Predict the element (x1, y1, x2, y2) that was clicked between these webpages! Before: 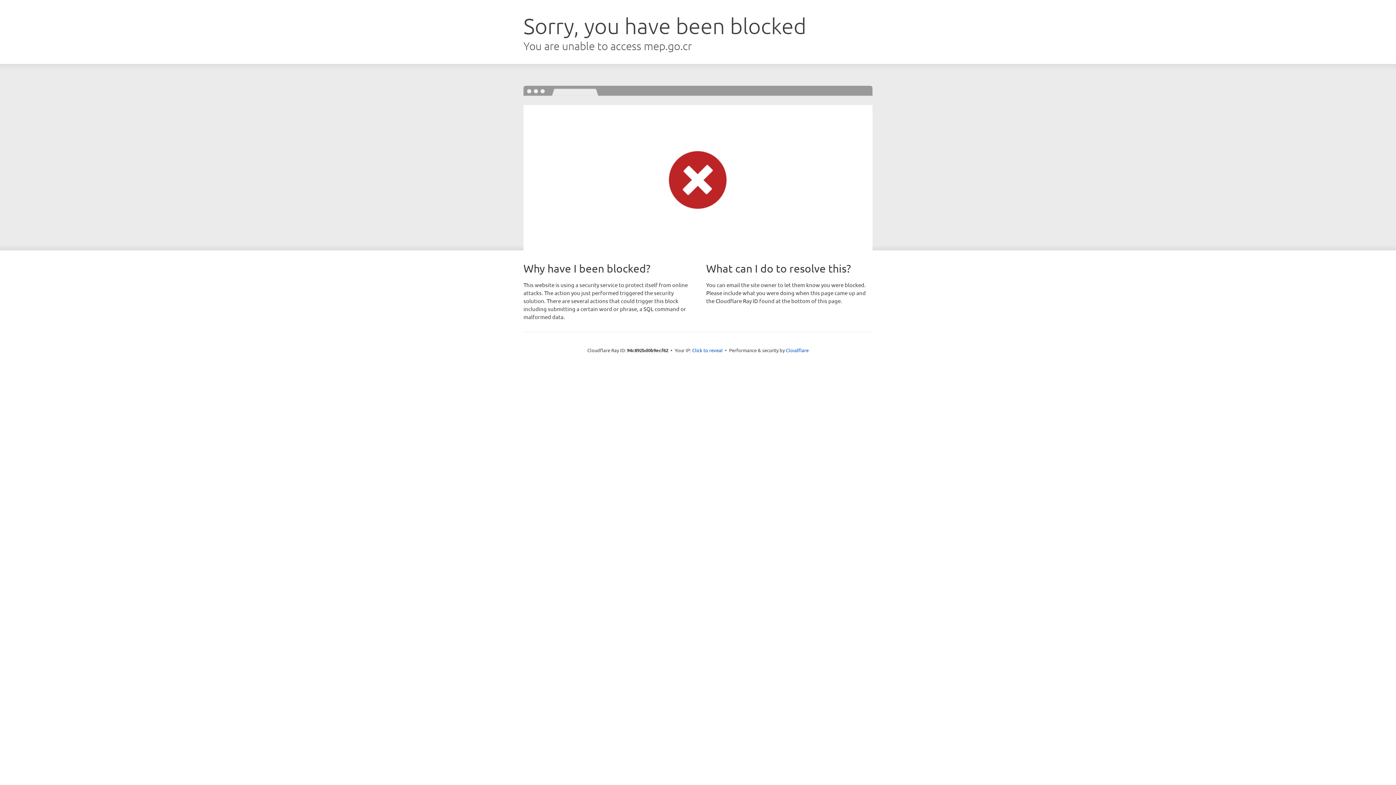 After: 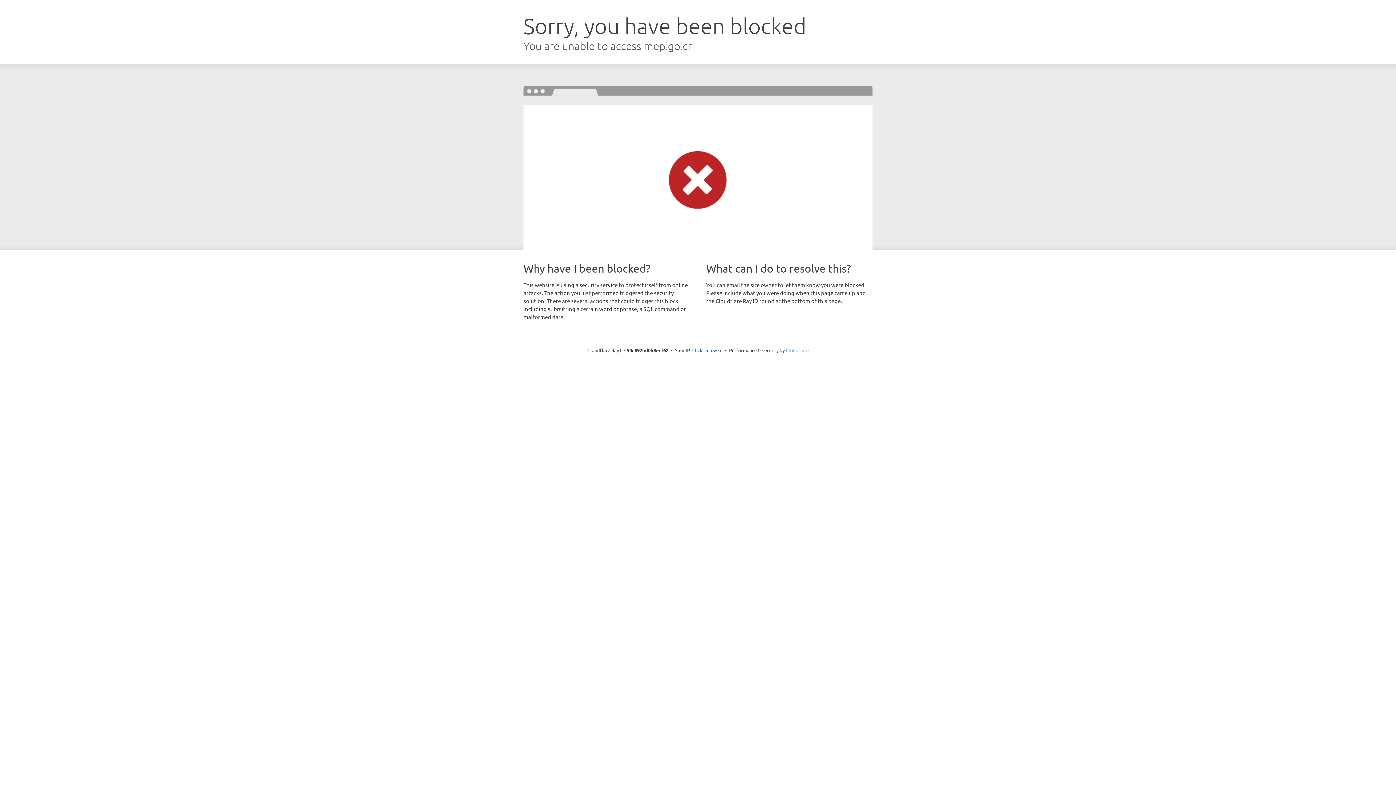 Action: label: Cloudflare bbox: (786, 347, 808, 353)